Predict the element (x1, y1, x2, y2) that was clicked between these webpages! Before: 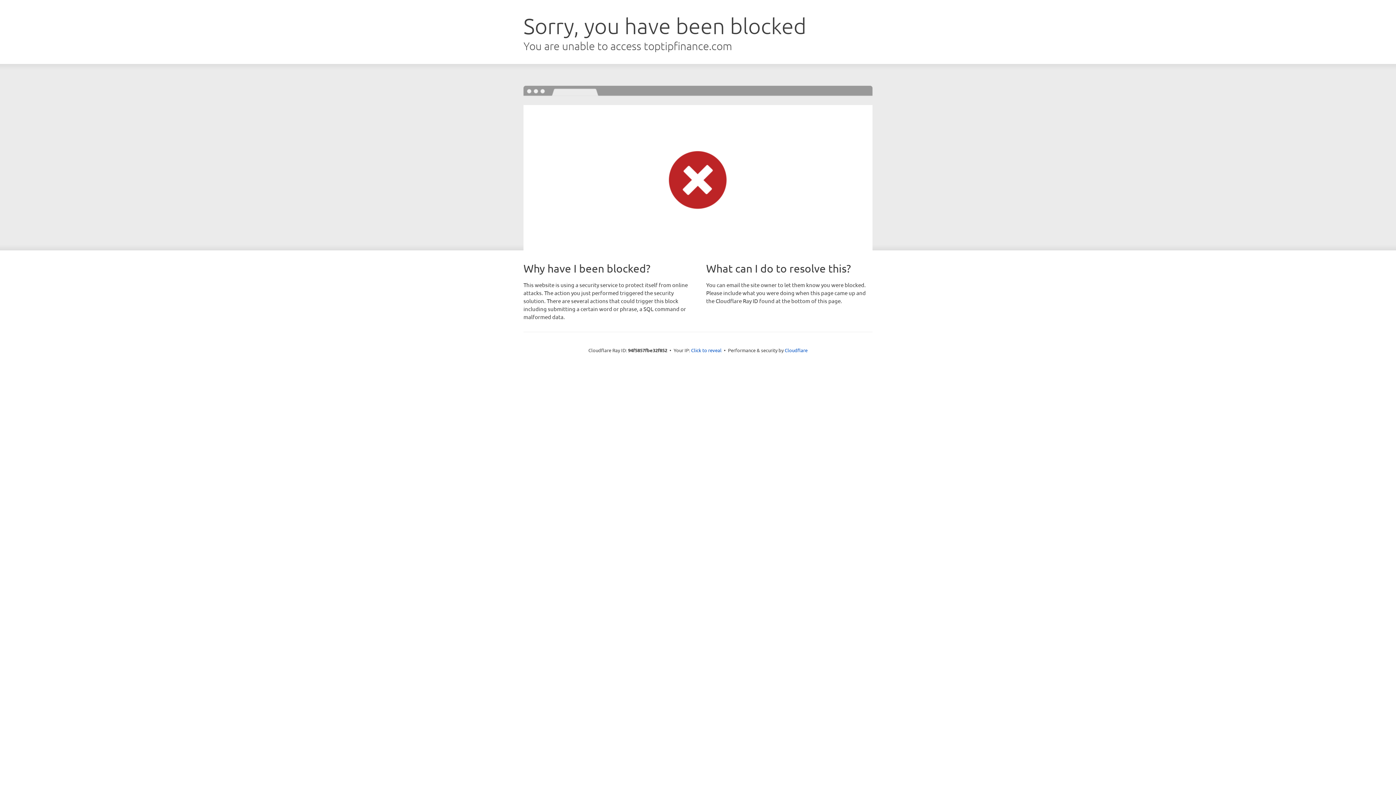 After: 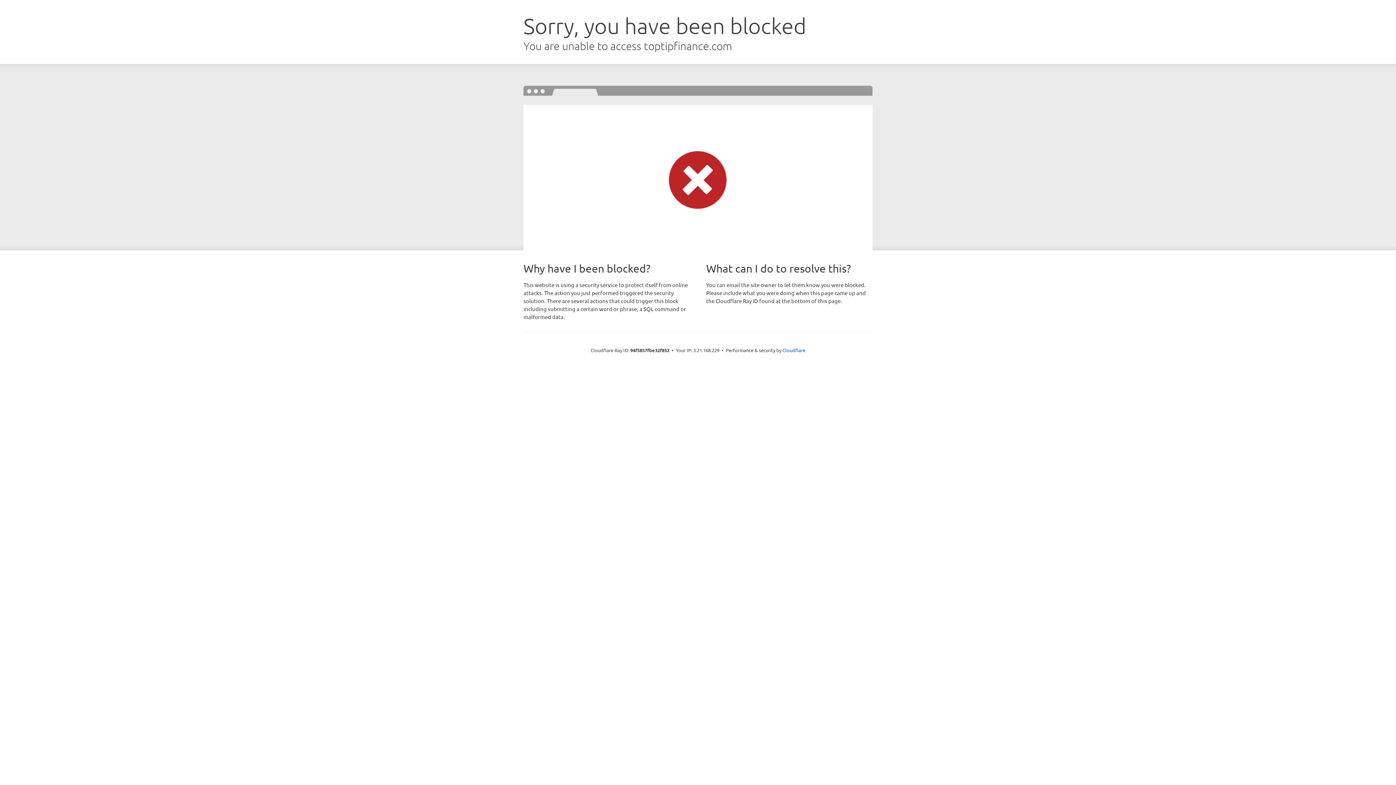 Action: bbox: (691, 346, 721, 353) label: Click to reveal